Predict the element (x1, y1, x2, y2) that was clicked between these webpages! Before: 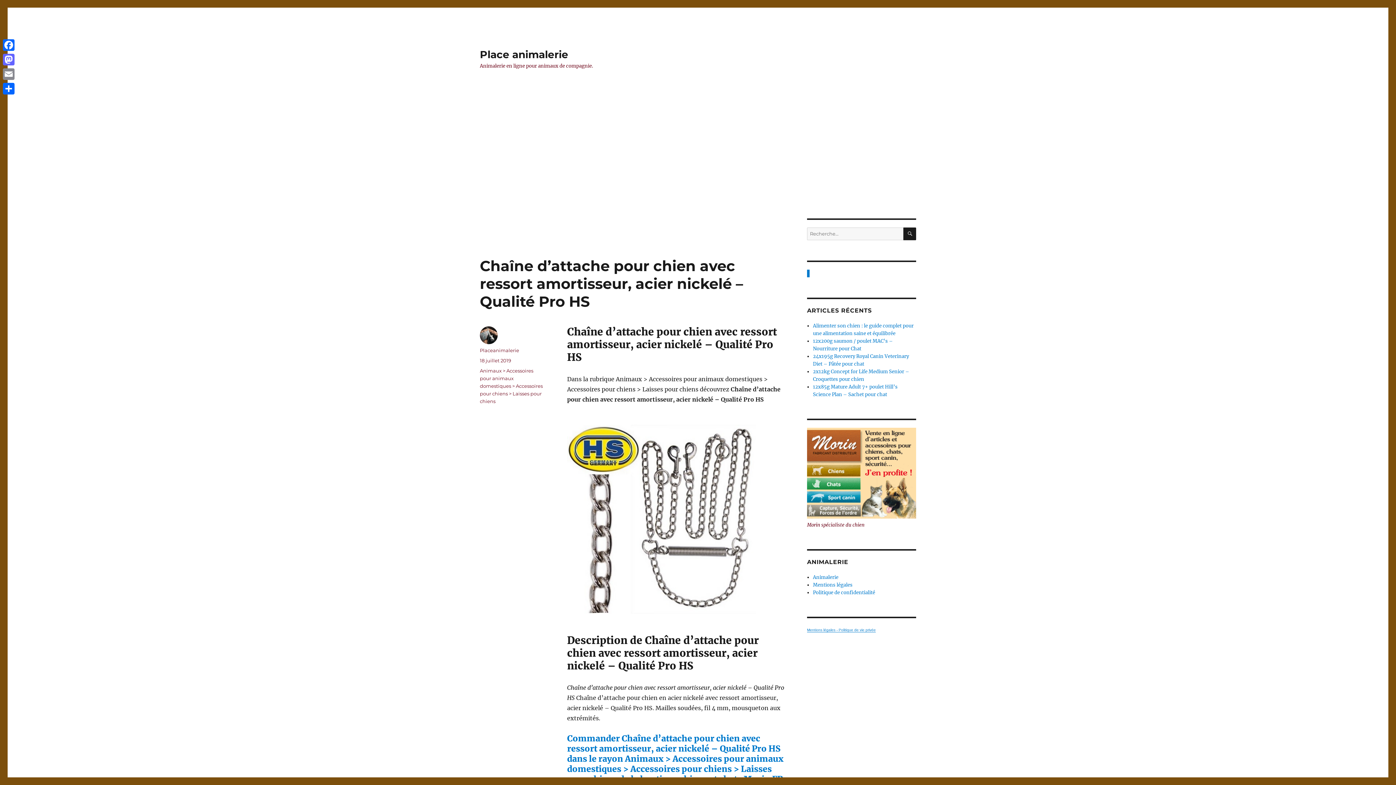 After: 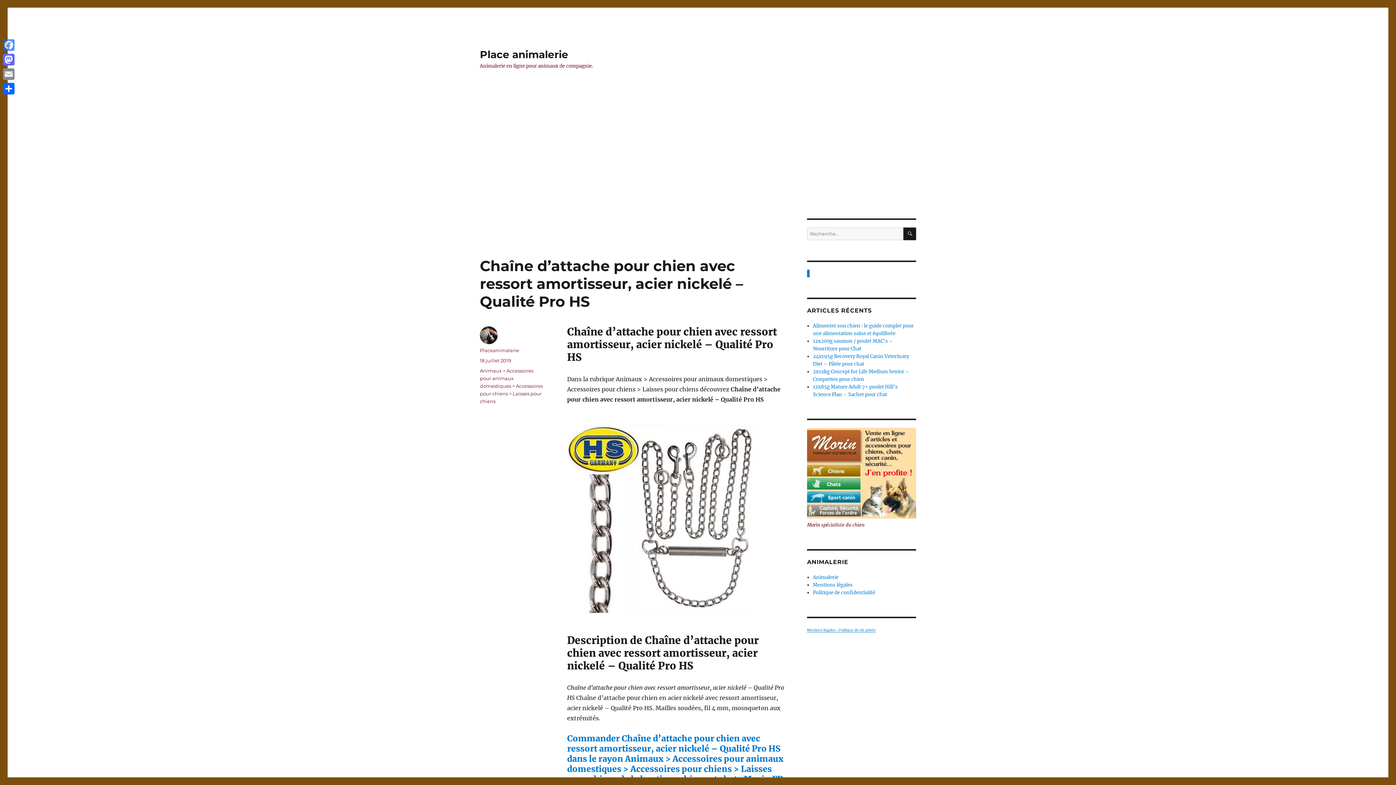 Action: bbox: (1, 37, 16, 52) label: Facebook